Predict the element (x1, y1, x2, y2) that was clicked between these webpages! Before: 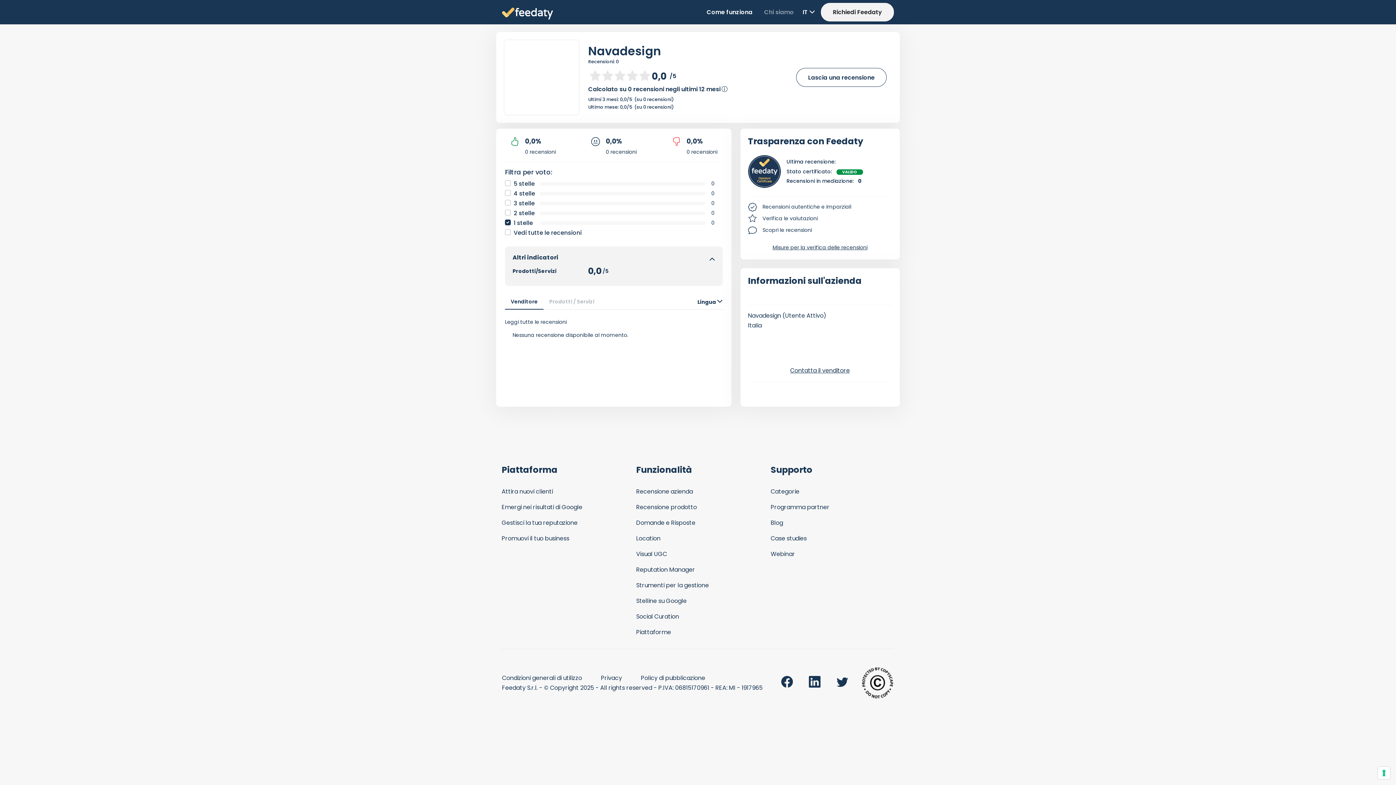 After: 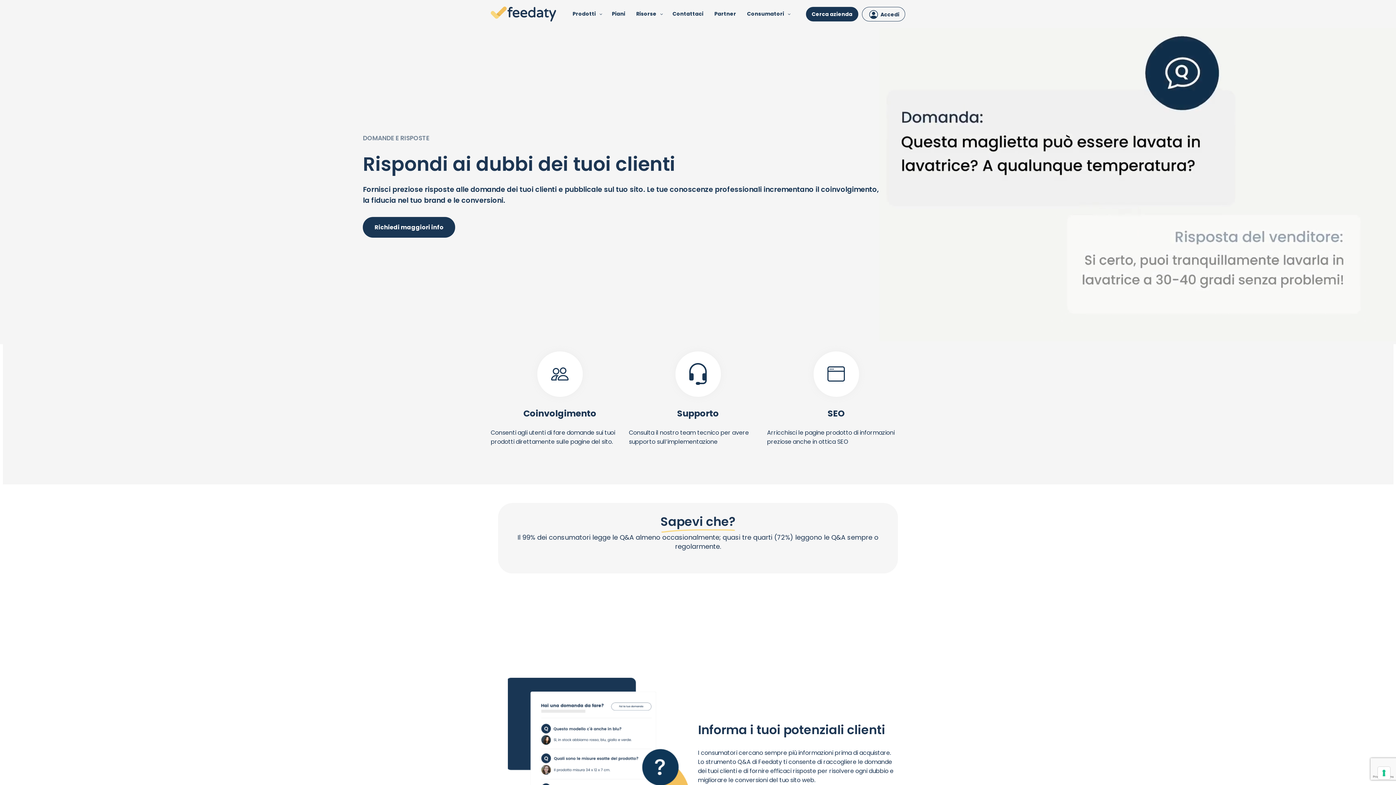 Action: bbox: (636, 518, 695, 527) label: Domande e Risposte